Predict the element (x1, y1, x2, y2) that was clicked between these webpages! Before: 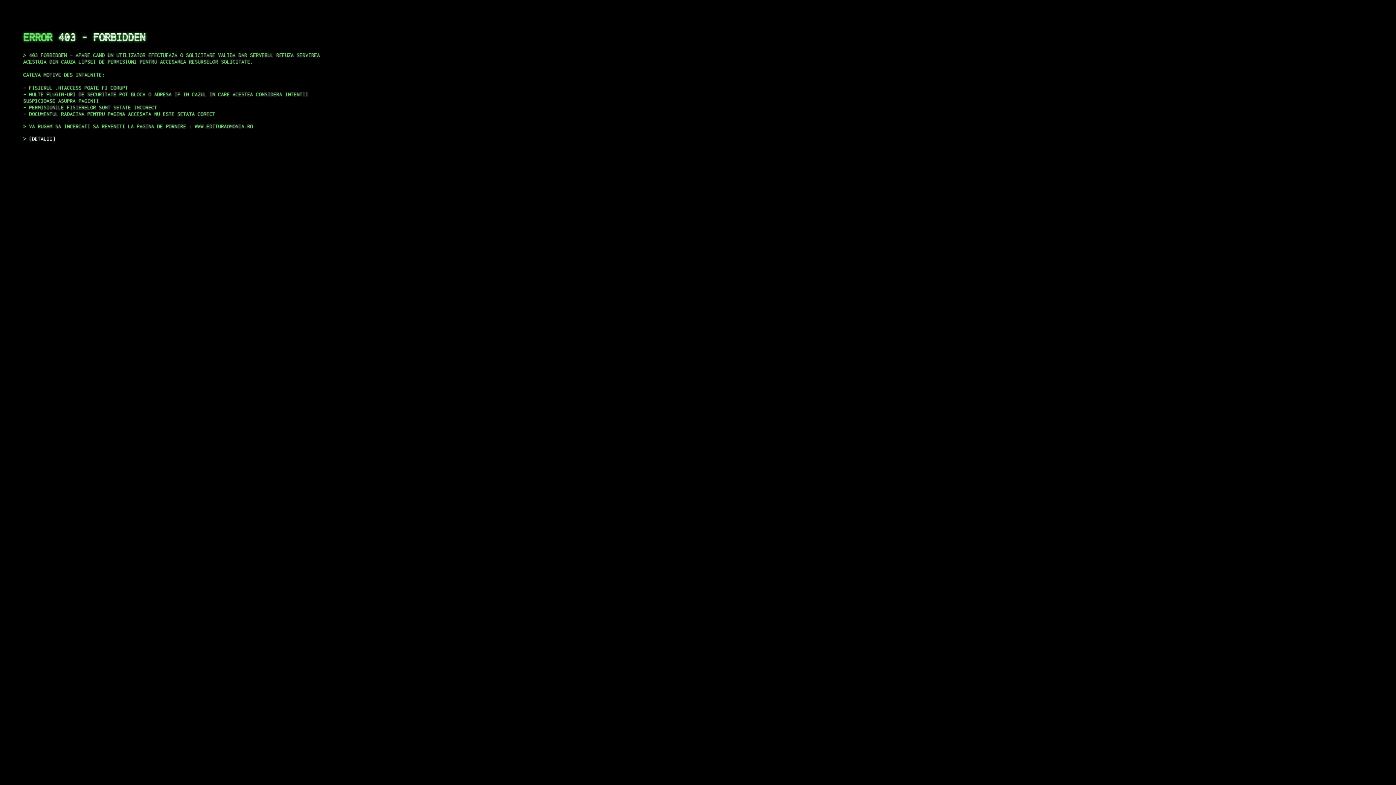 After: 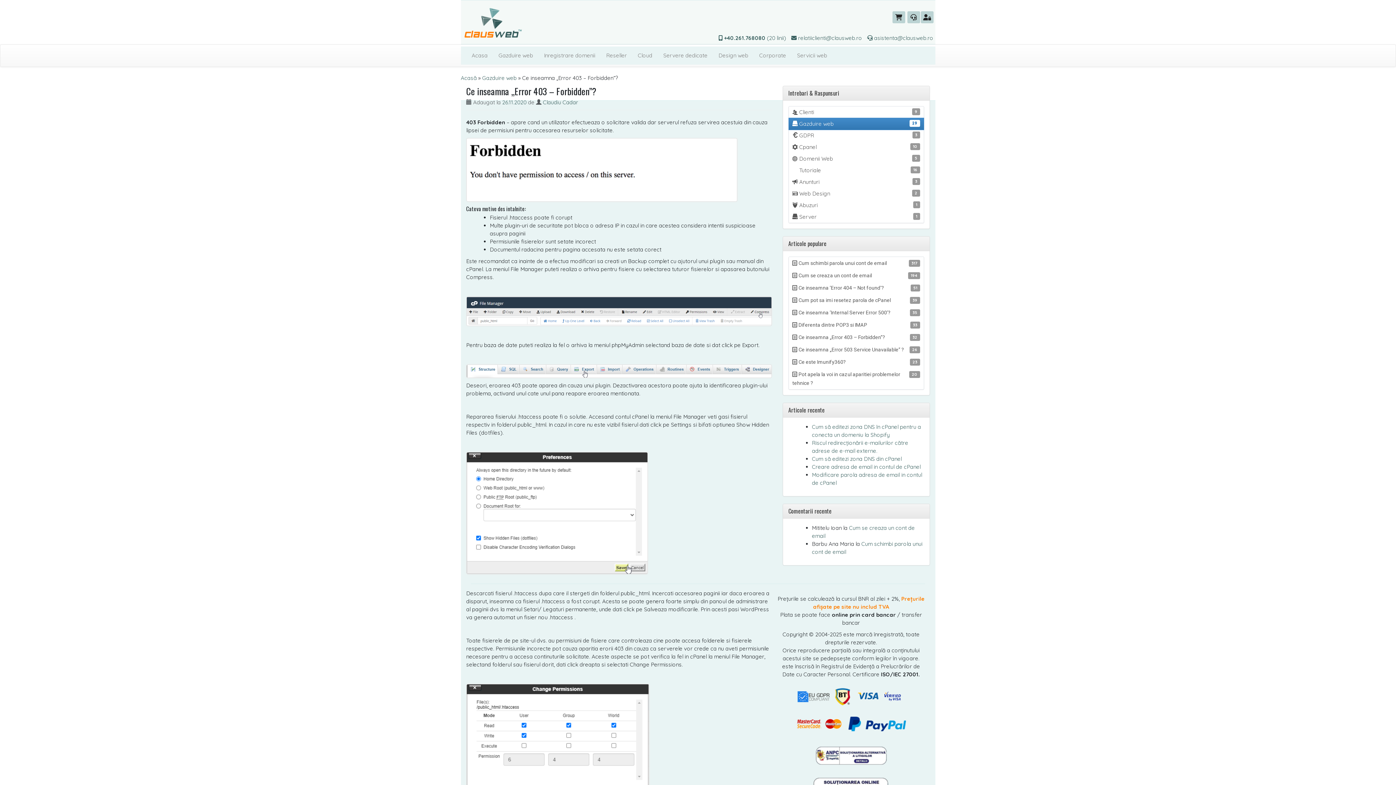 Action: label: DETALII bbox: (29, 135, 55, 141)